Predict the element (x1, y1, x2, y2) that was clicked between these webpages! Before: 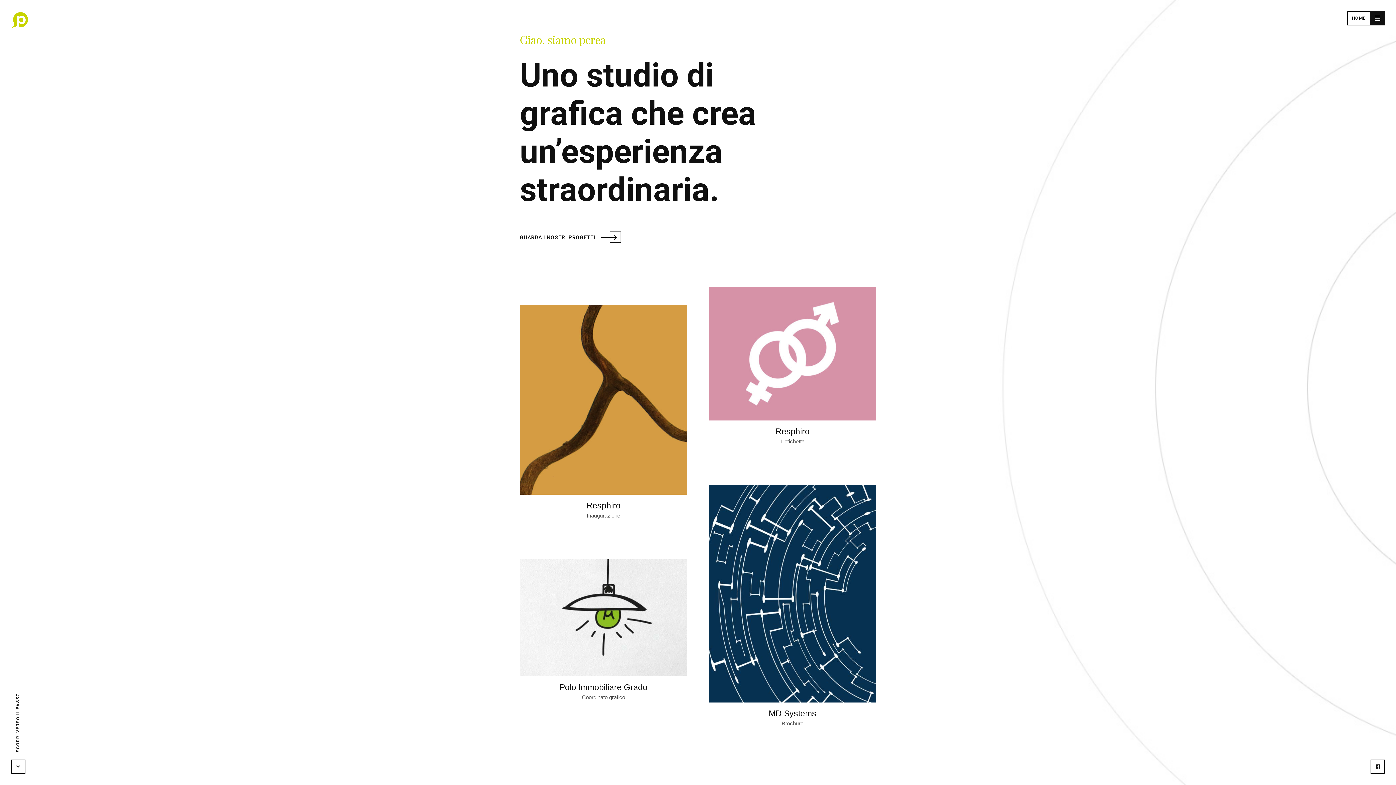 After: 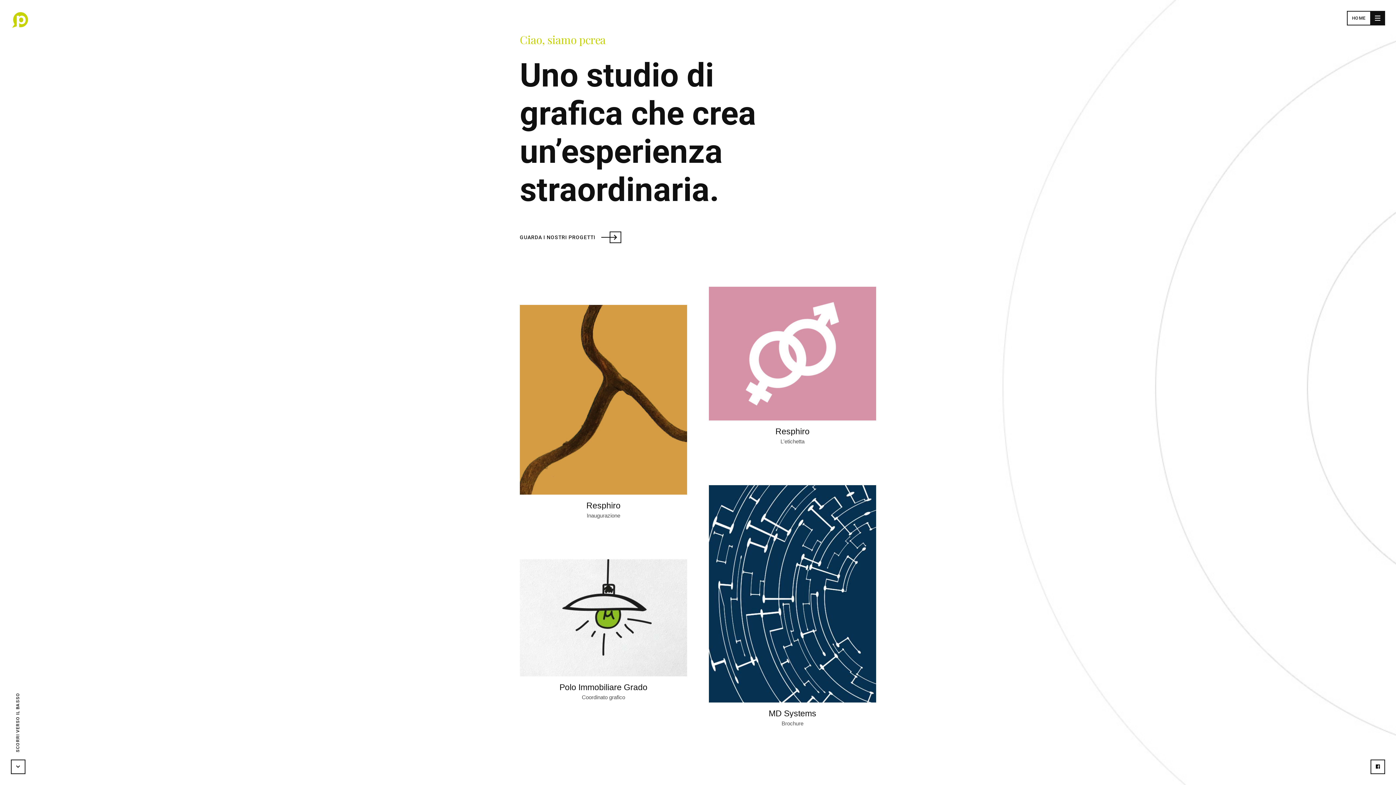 Action: label: Resphiro
L'etichetta bbox: (709, 286, 876, 445)